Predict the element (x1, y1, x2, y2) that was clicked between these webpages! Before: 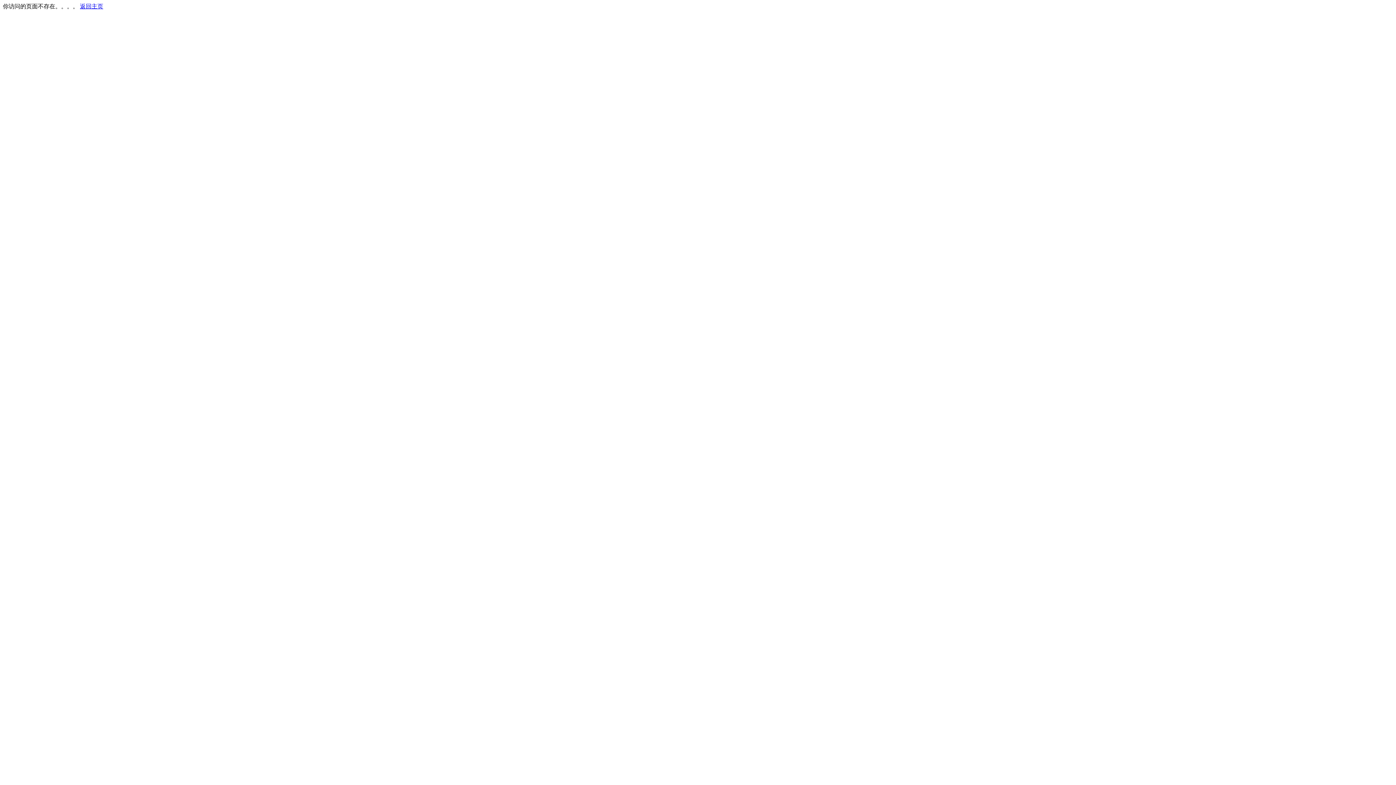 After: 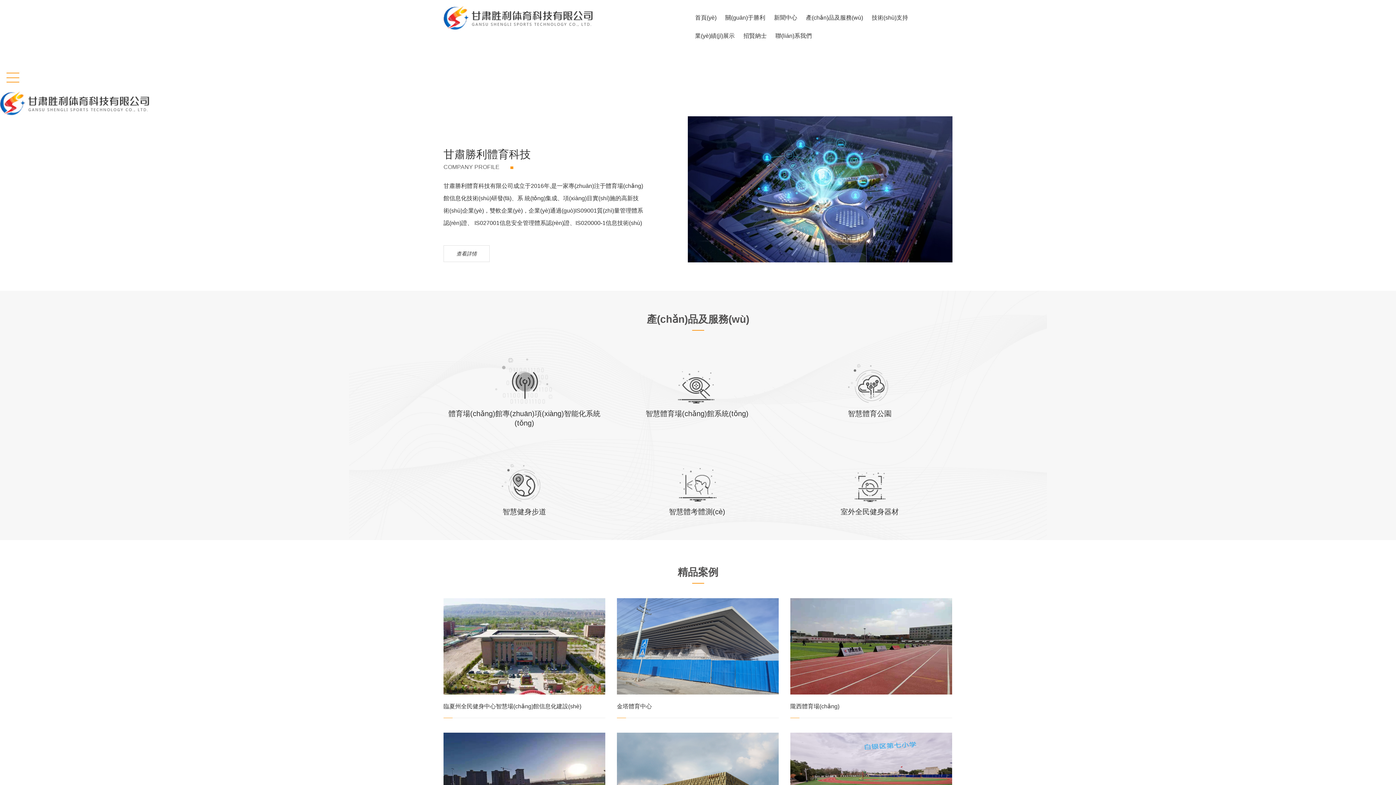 Action: bbox: (80, 3, 103, 9) label: 返回主页